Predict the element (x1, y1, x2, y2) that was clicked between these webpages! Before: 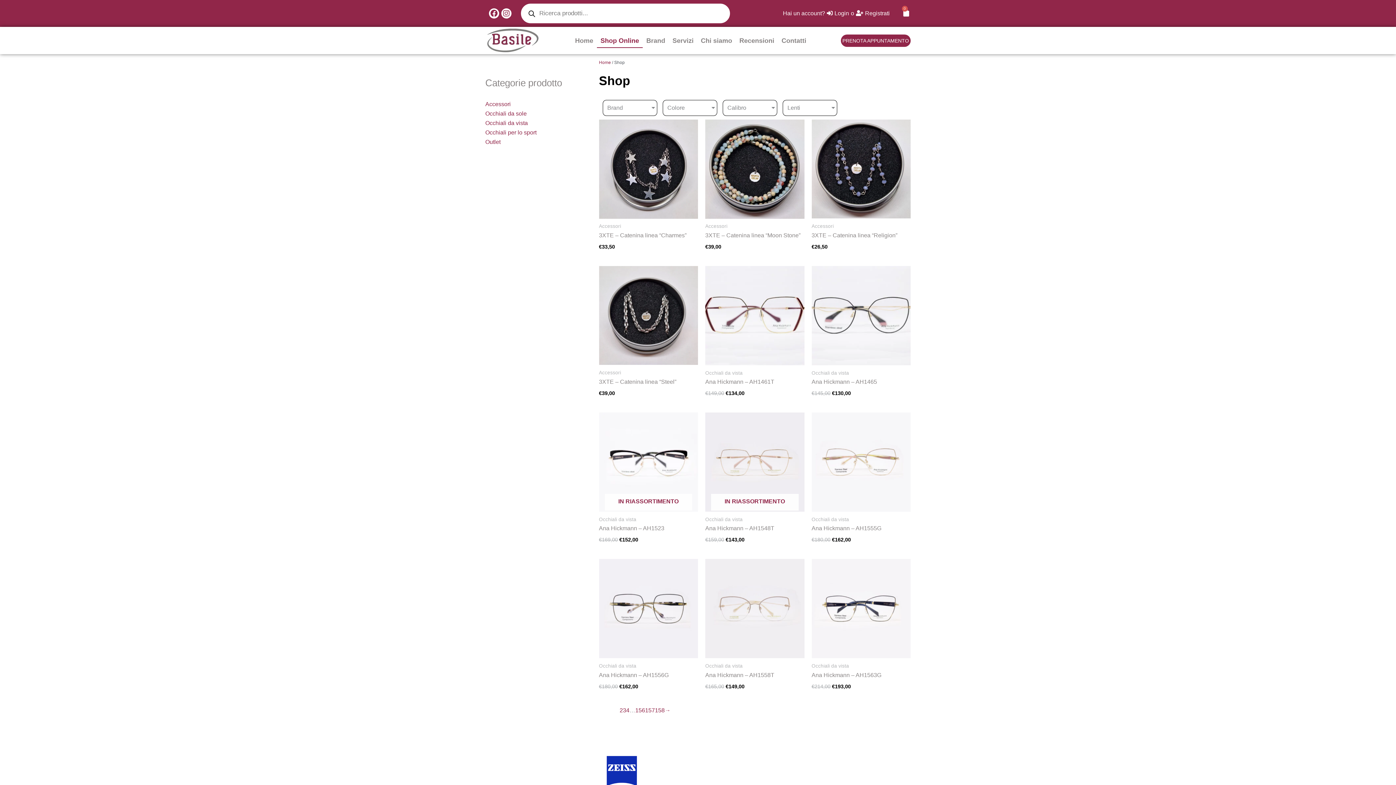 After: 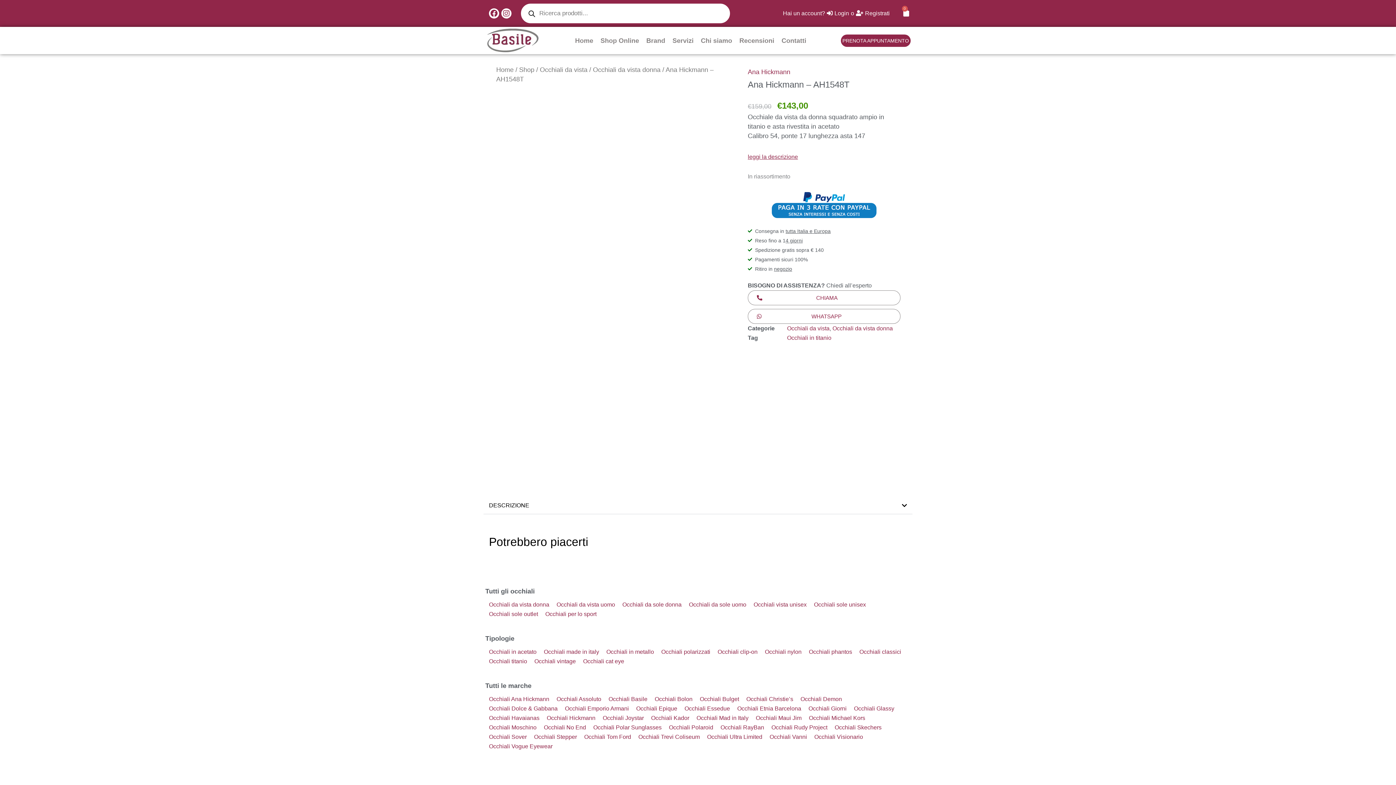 Action: label: Ana Hickmann – AH1548T bbox: (705, 525, 804, 532)